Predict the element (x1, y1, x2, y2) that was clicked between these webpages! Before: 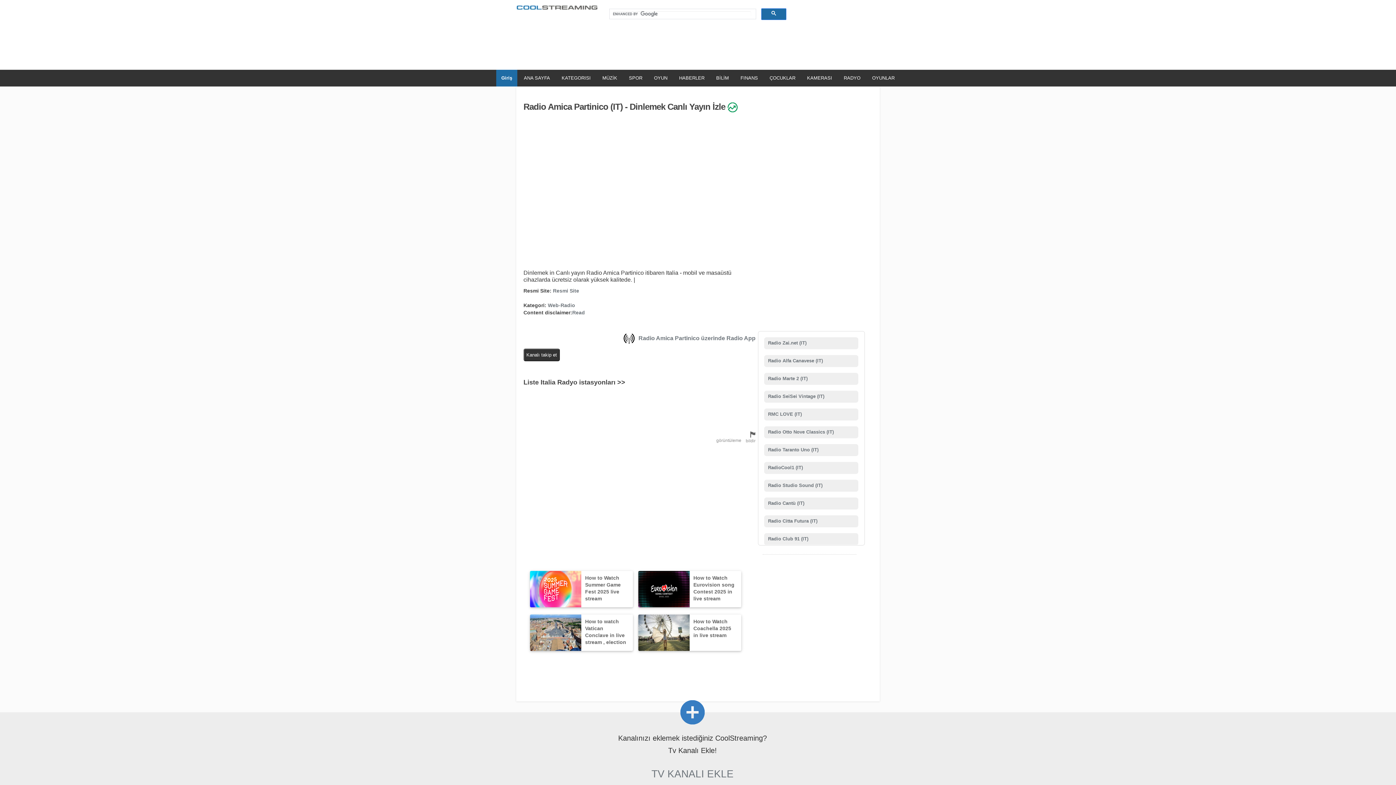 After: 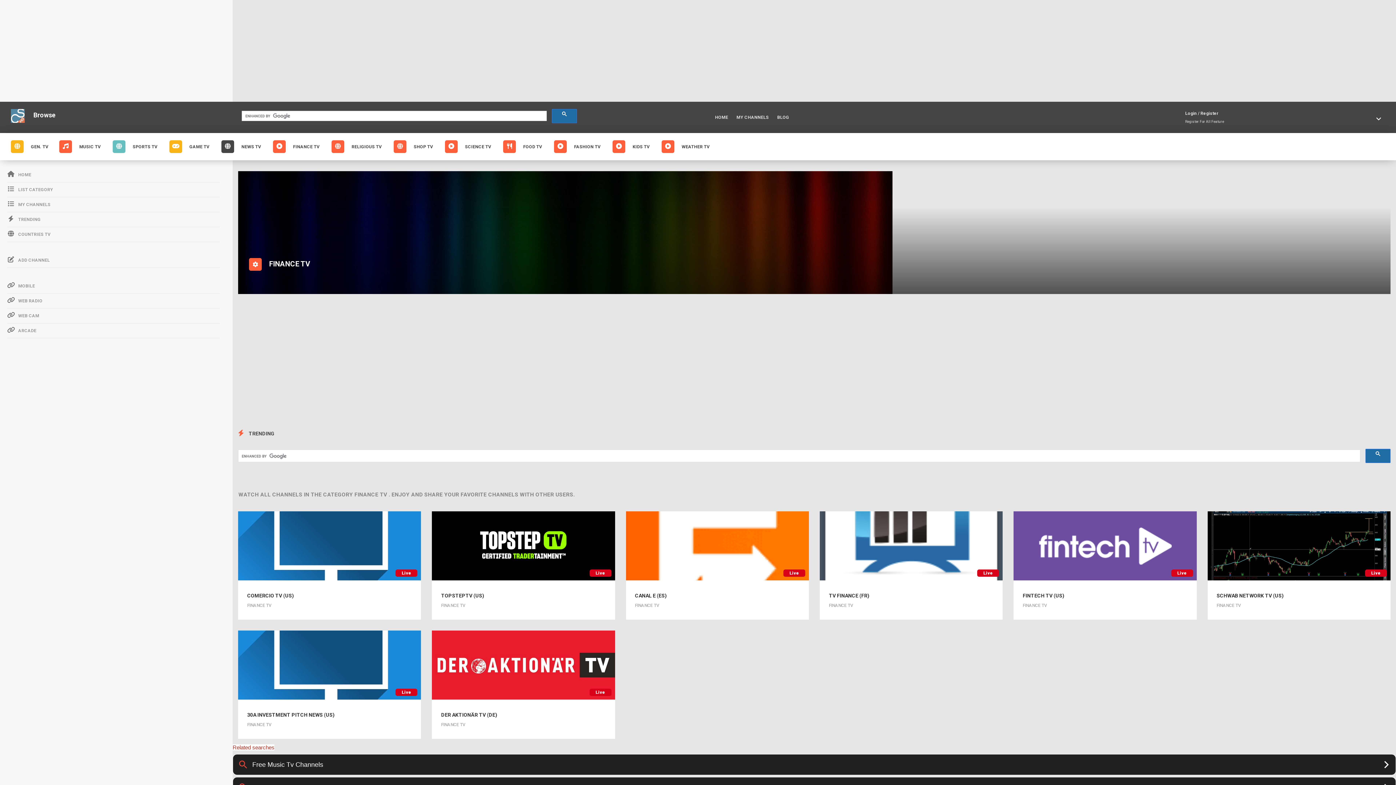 Action: label: FINANS bbox: (735, 69, 763, 86)